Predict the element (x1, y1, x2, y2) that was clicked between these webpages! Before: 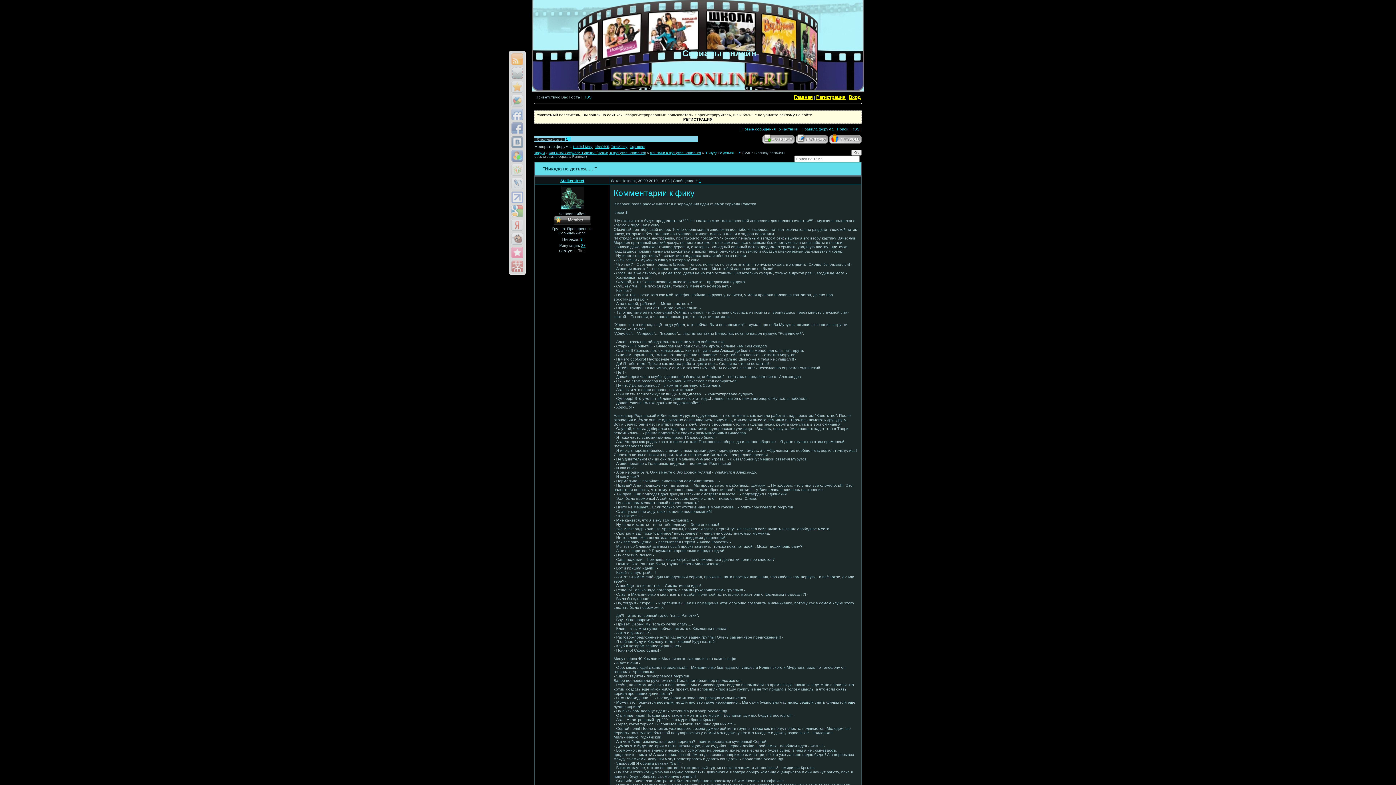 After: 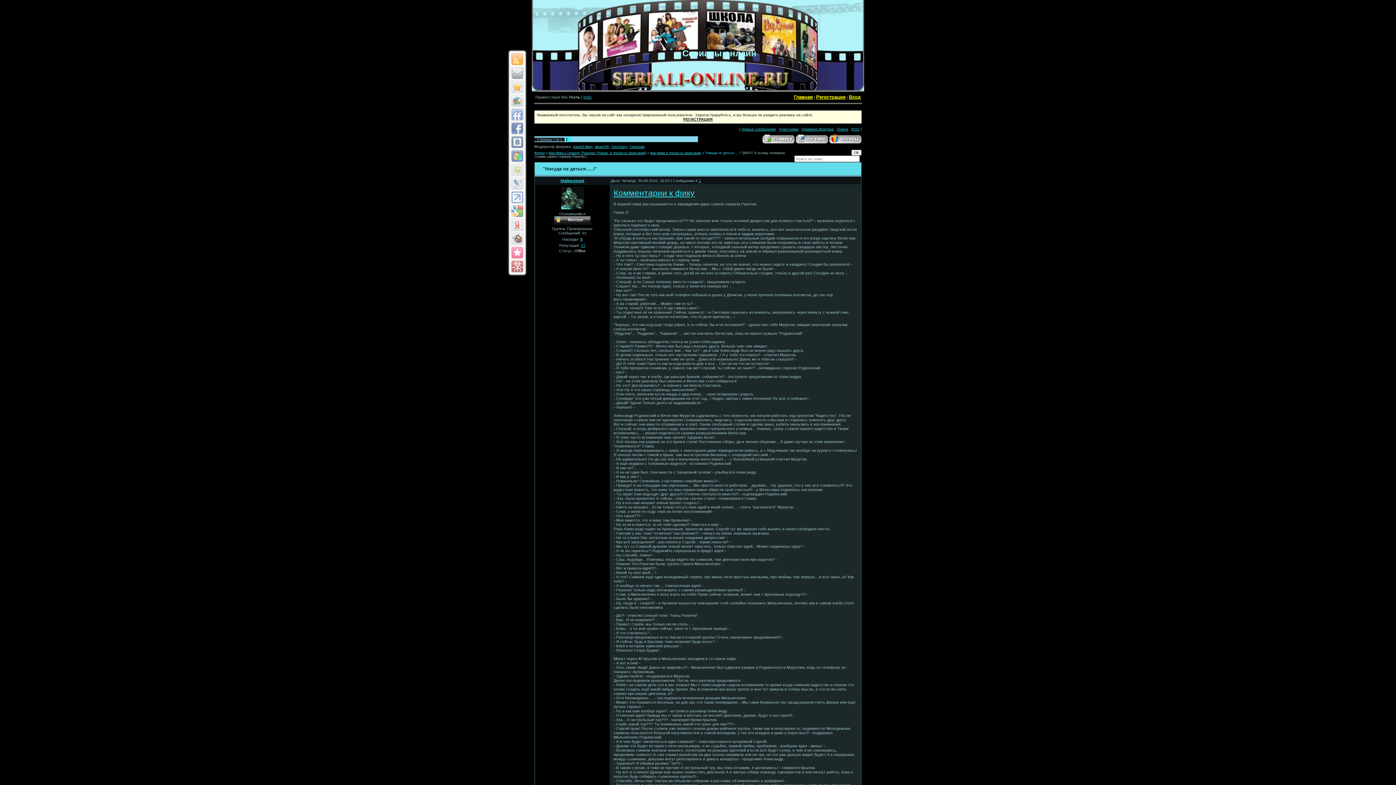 Action: bbox: (511, 177, 523, 189)